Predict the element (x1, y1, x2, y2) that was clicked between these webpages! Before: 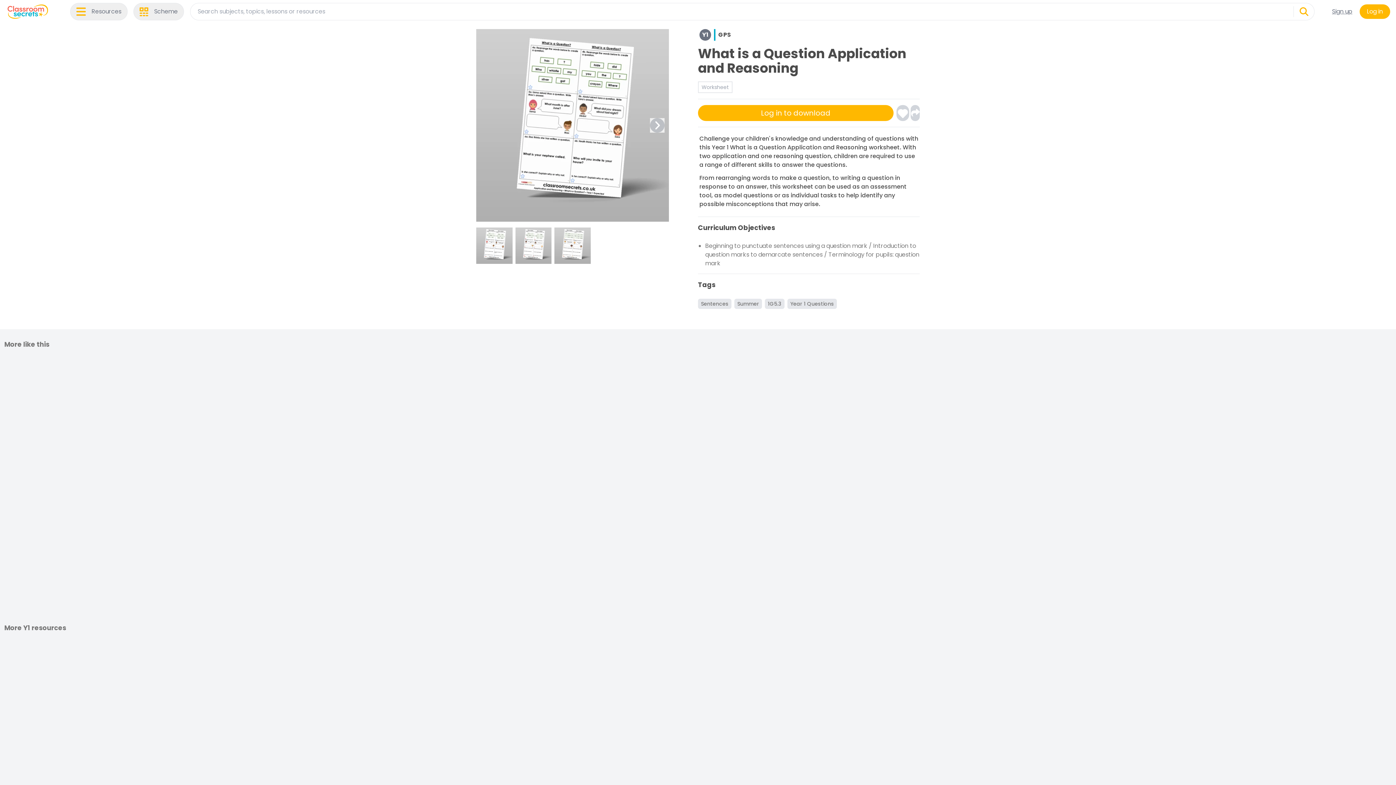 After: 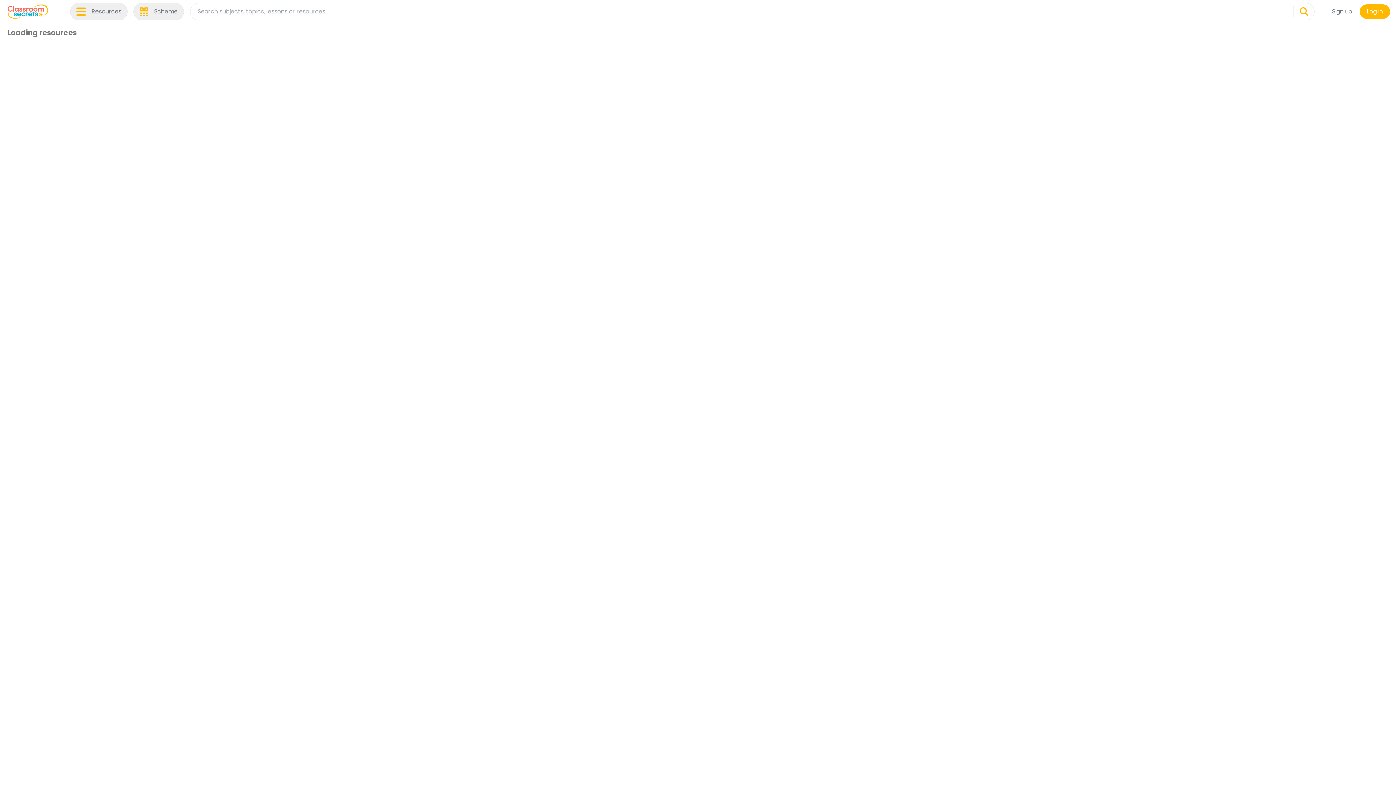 Action: label: Y1 bbox: (702, 30, 708, 39)